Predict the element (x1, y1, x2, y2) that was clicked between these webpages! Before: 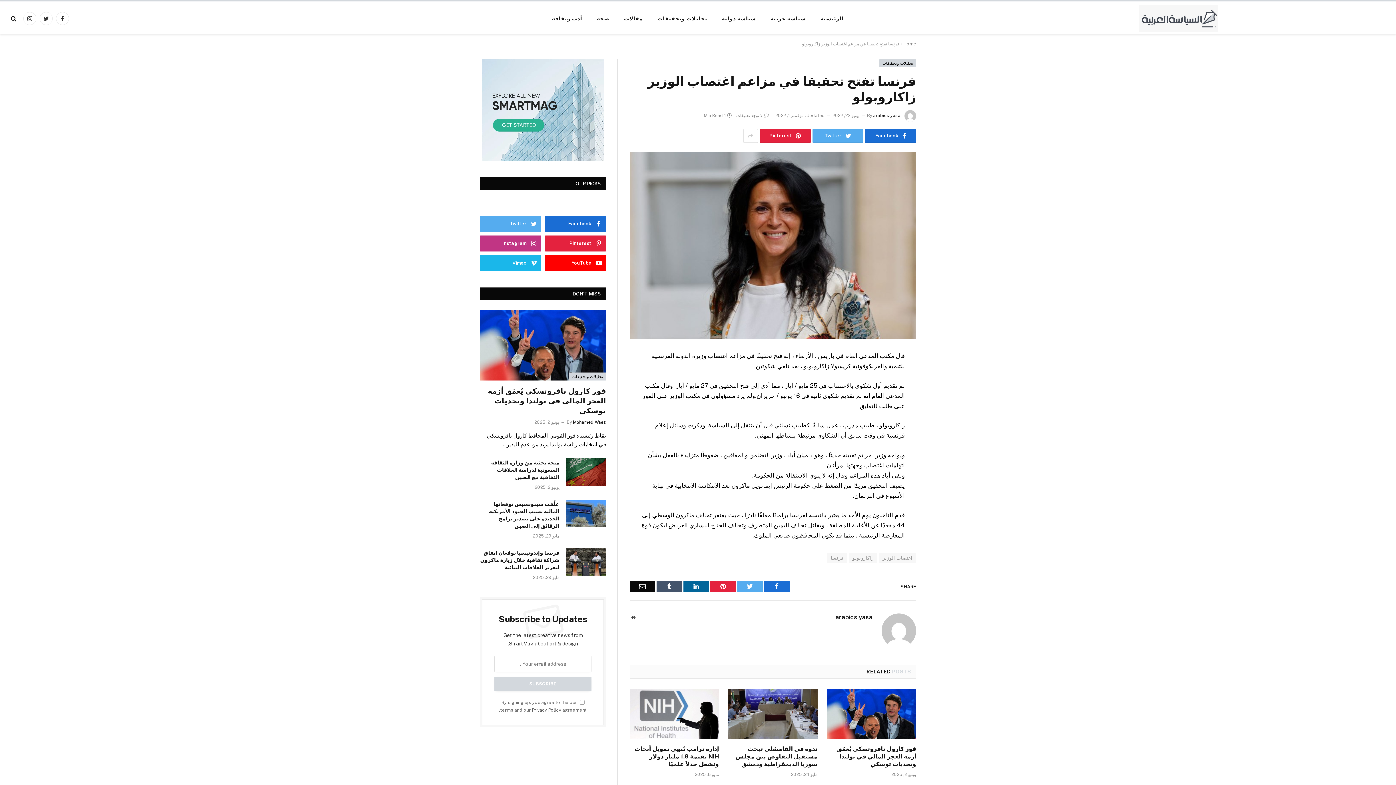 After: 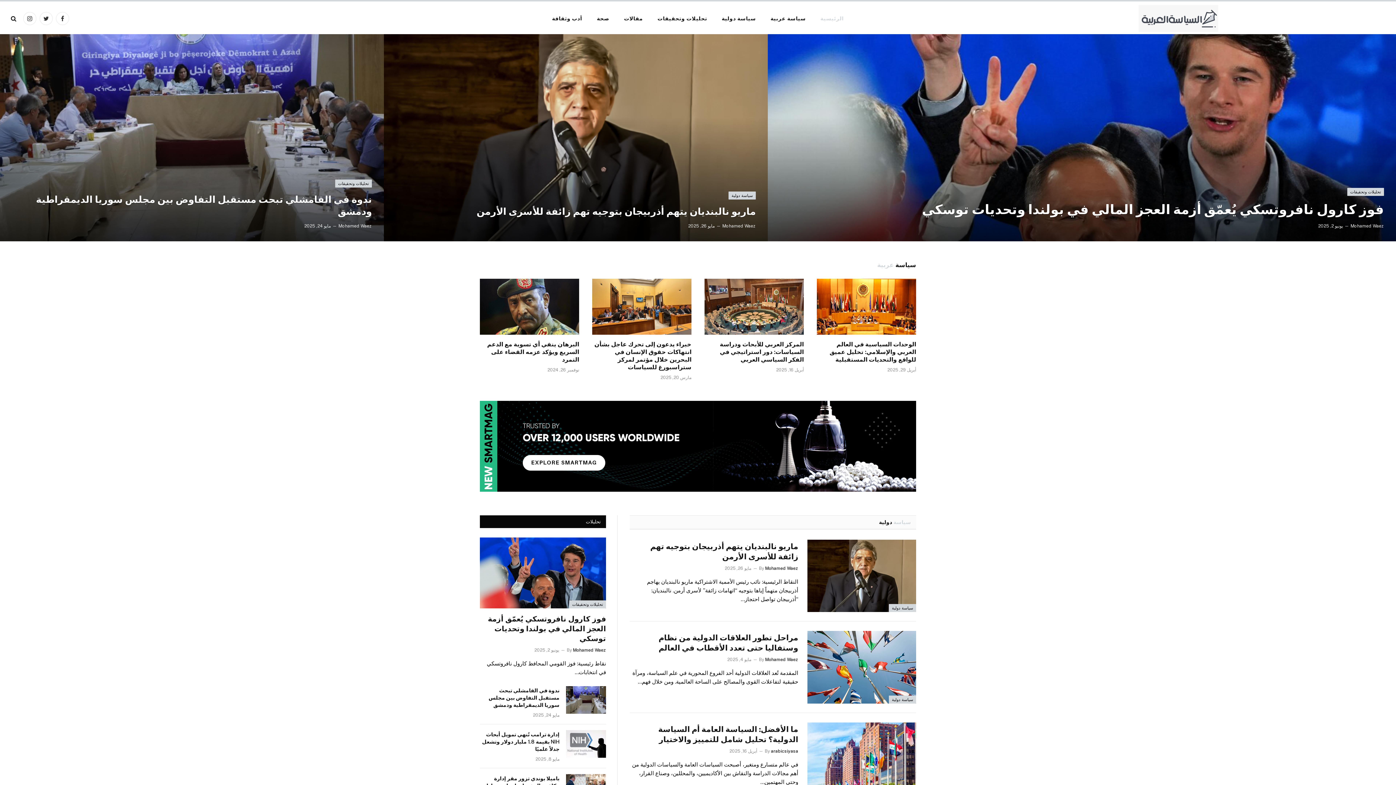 Action: label: Home bbox: (903, 41, 916, 46)